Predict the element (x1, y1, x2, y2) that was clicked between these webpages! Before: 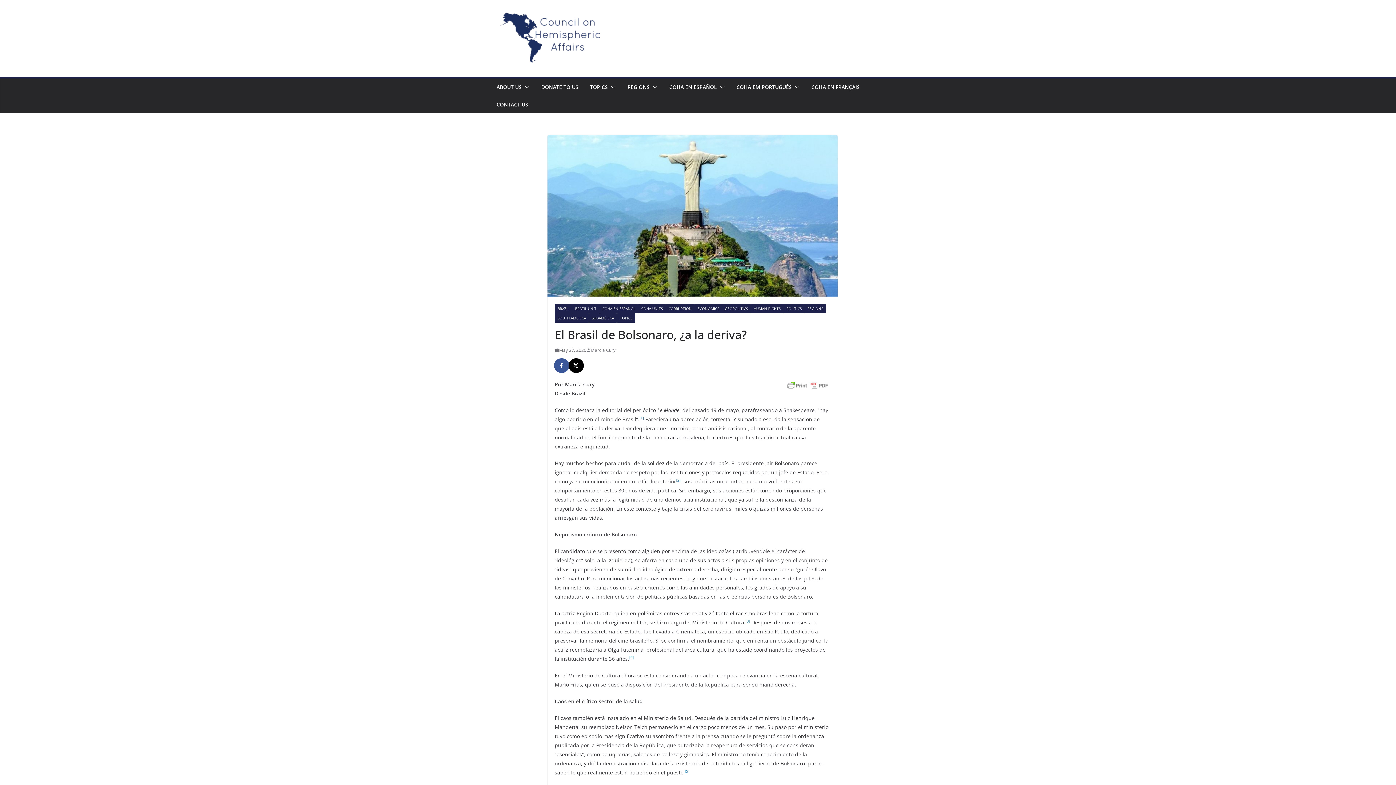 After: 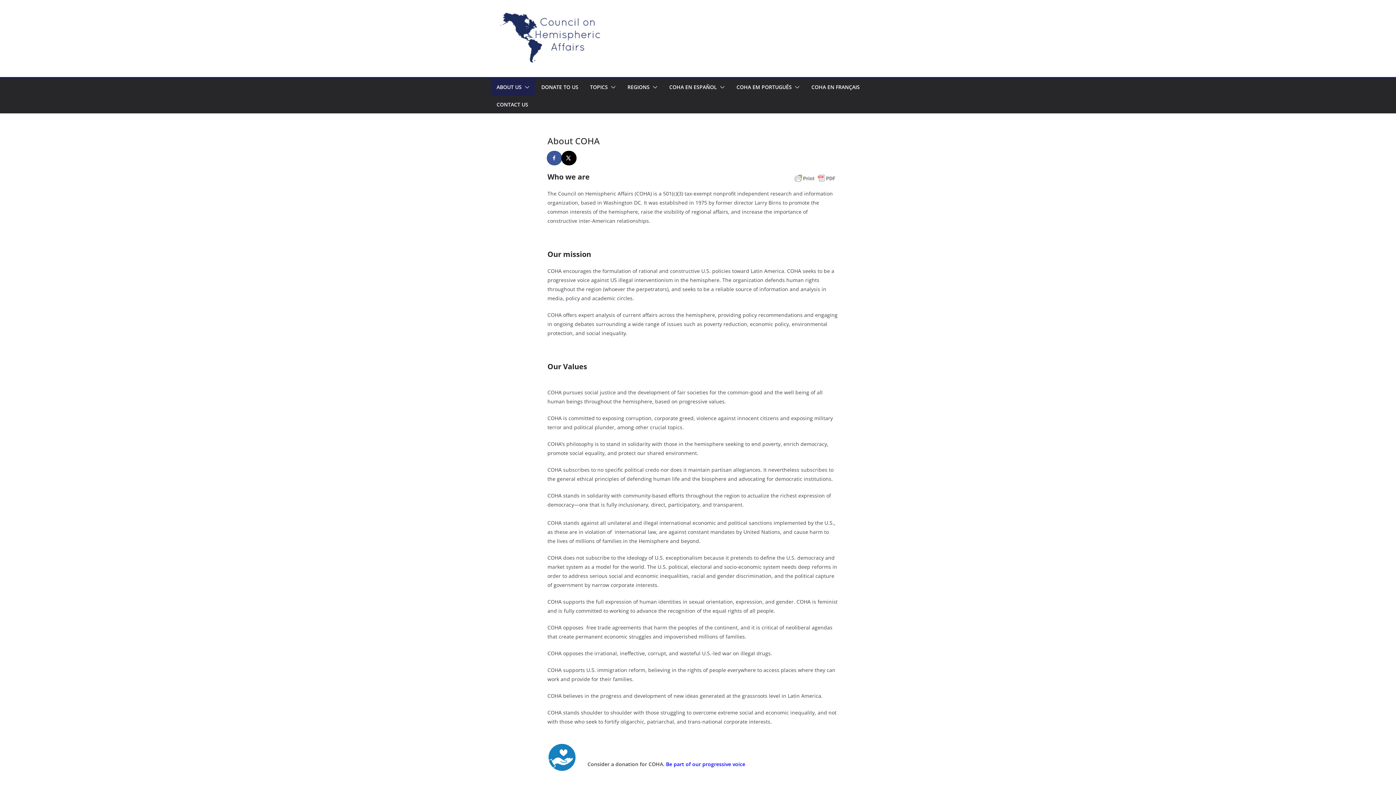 Action: label: ABOUT US bbox: (496, 82, 521, 92)